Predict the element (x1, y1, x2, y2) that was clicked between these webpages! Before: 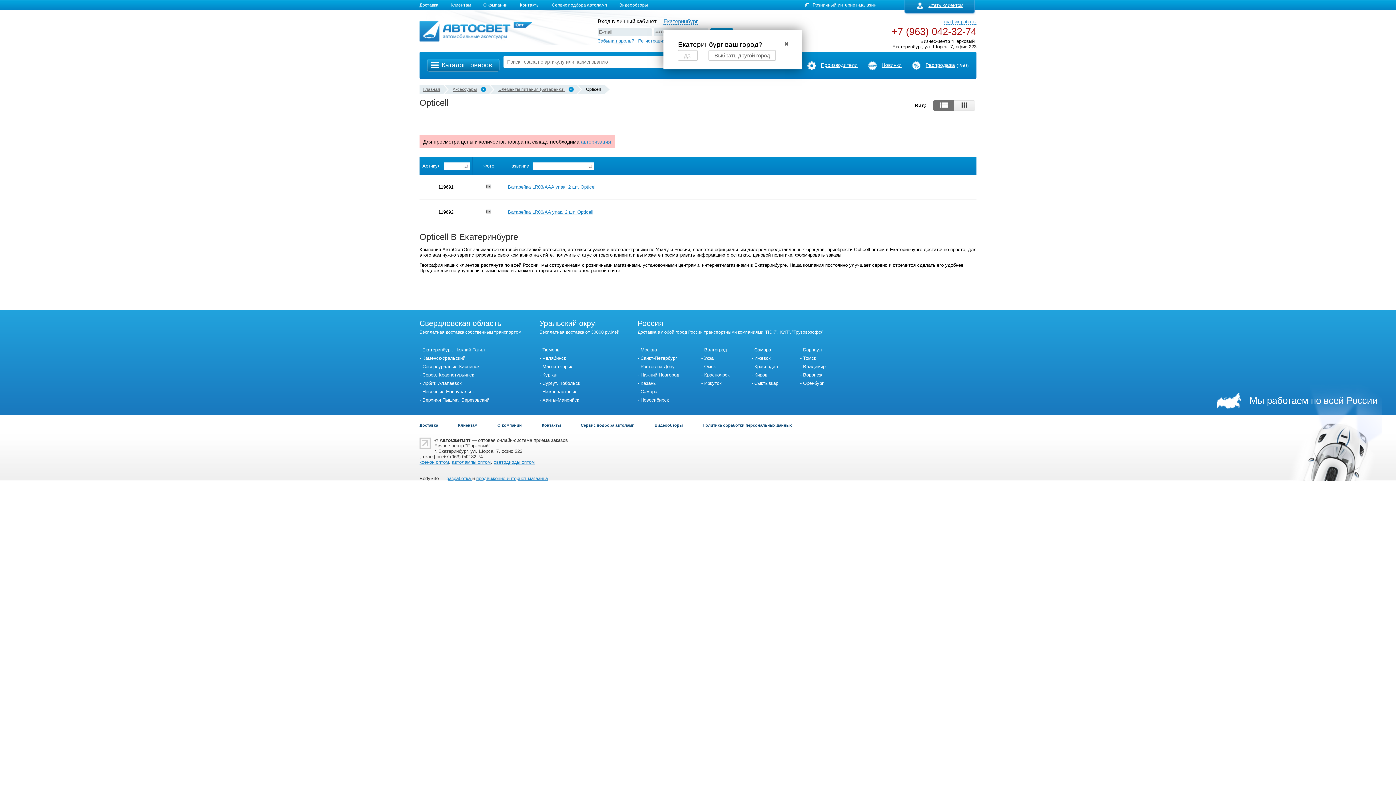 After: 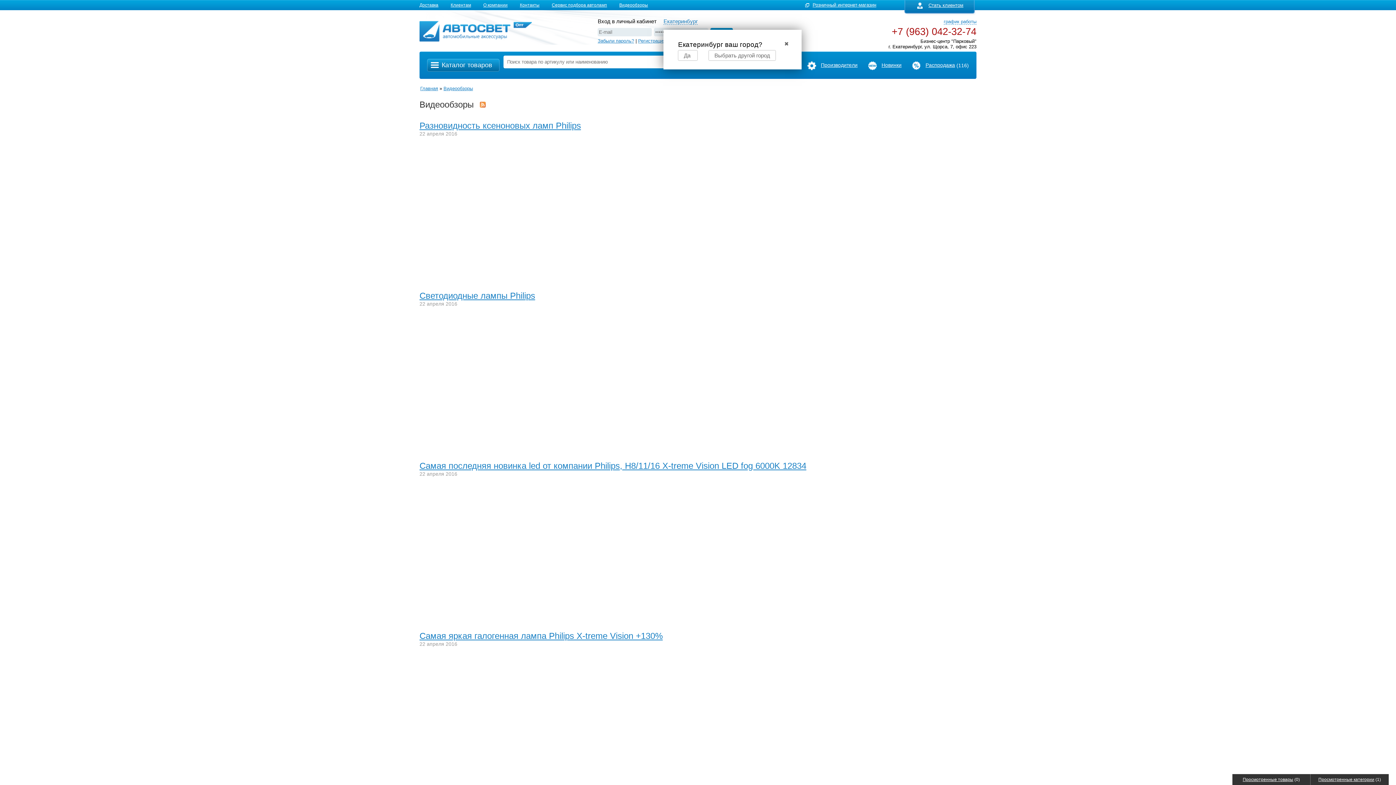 Action: label: Видеообзоры bbox: (619, 0, 648, 10)